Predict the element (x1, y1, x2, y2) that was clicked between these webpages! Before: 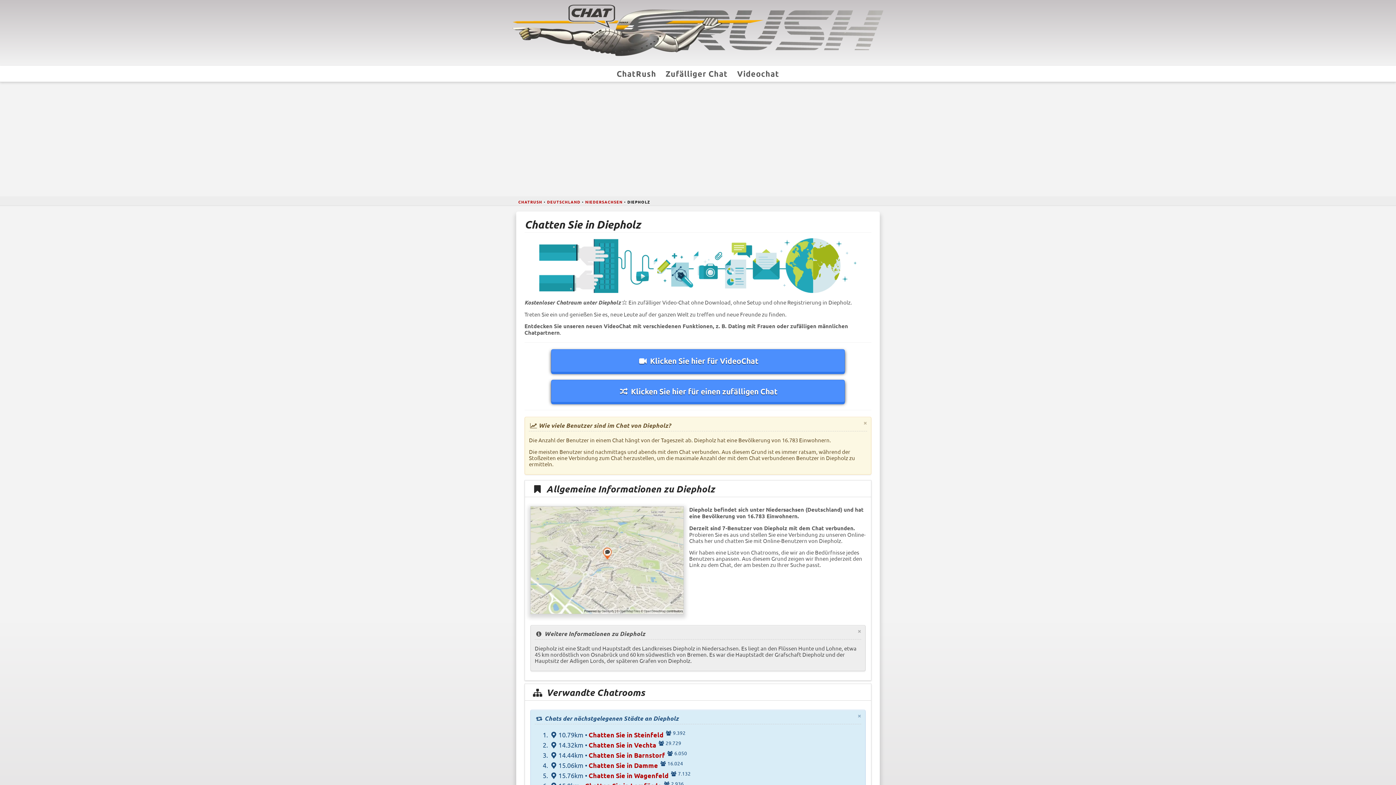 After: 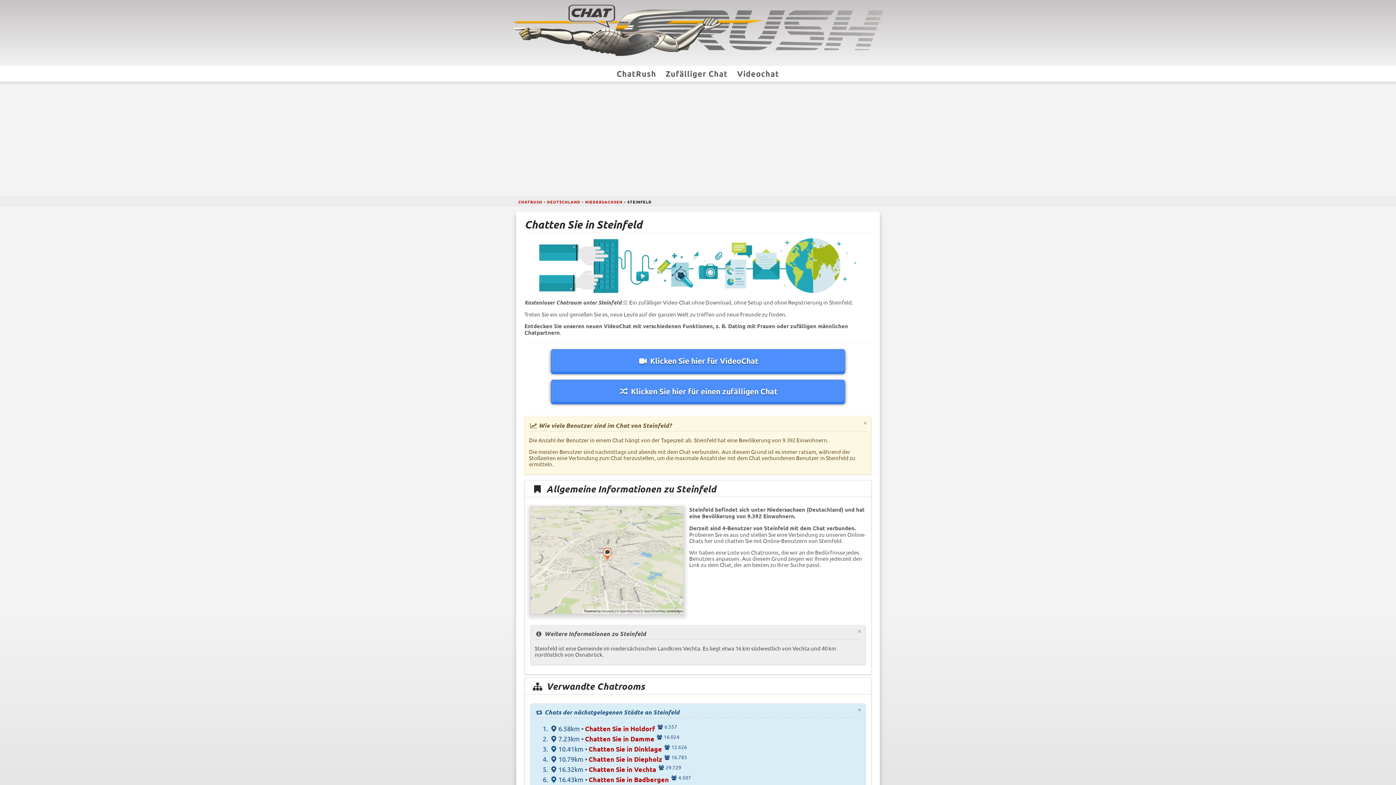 Action: label: Chatten Sie in Steinfeld bbox: (588, 730, 663, 739)